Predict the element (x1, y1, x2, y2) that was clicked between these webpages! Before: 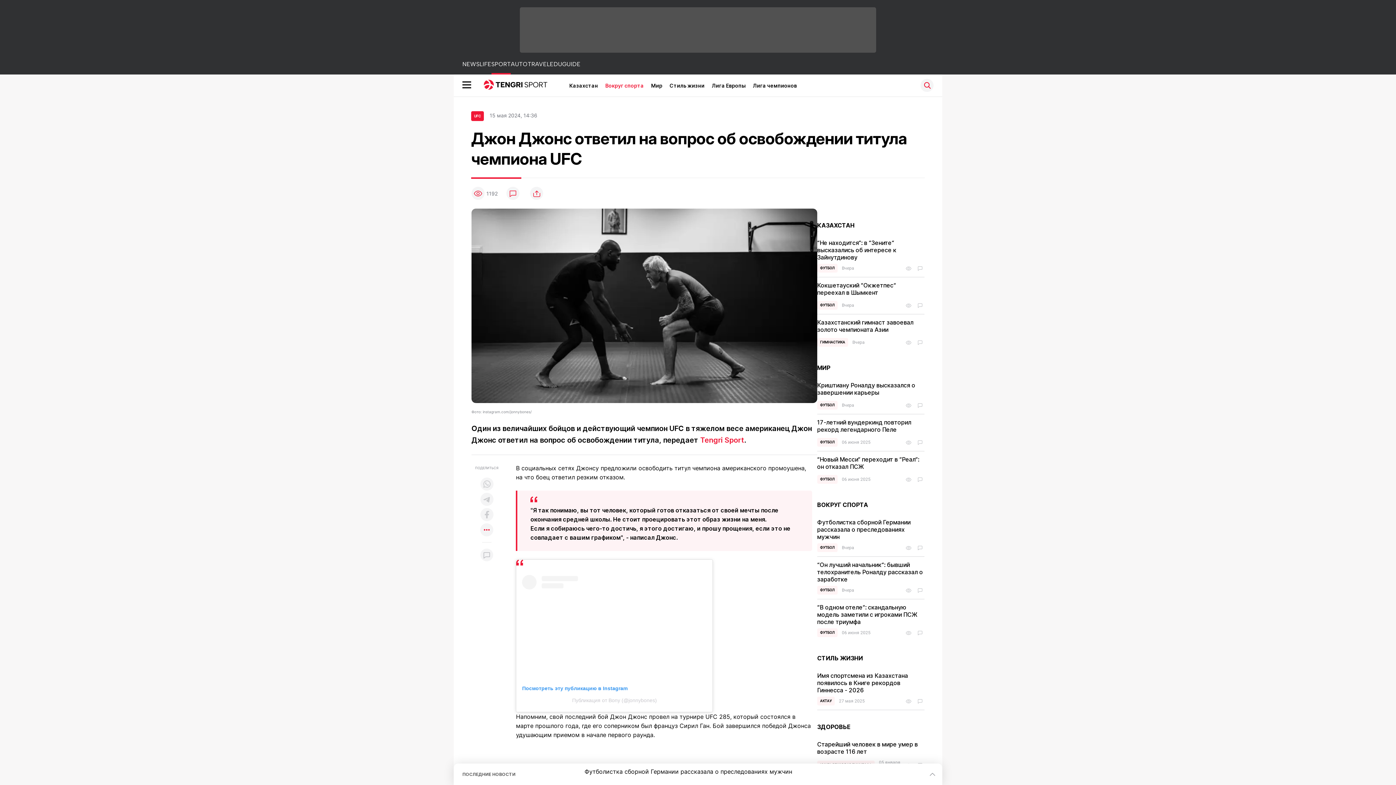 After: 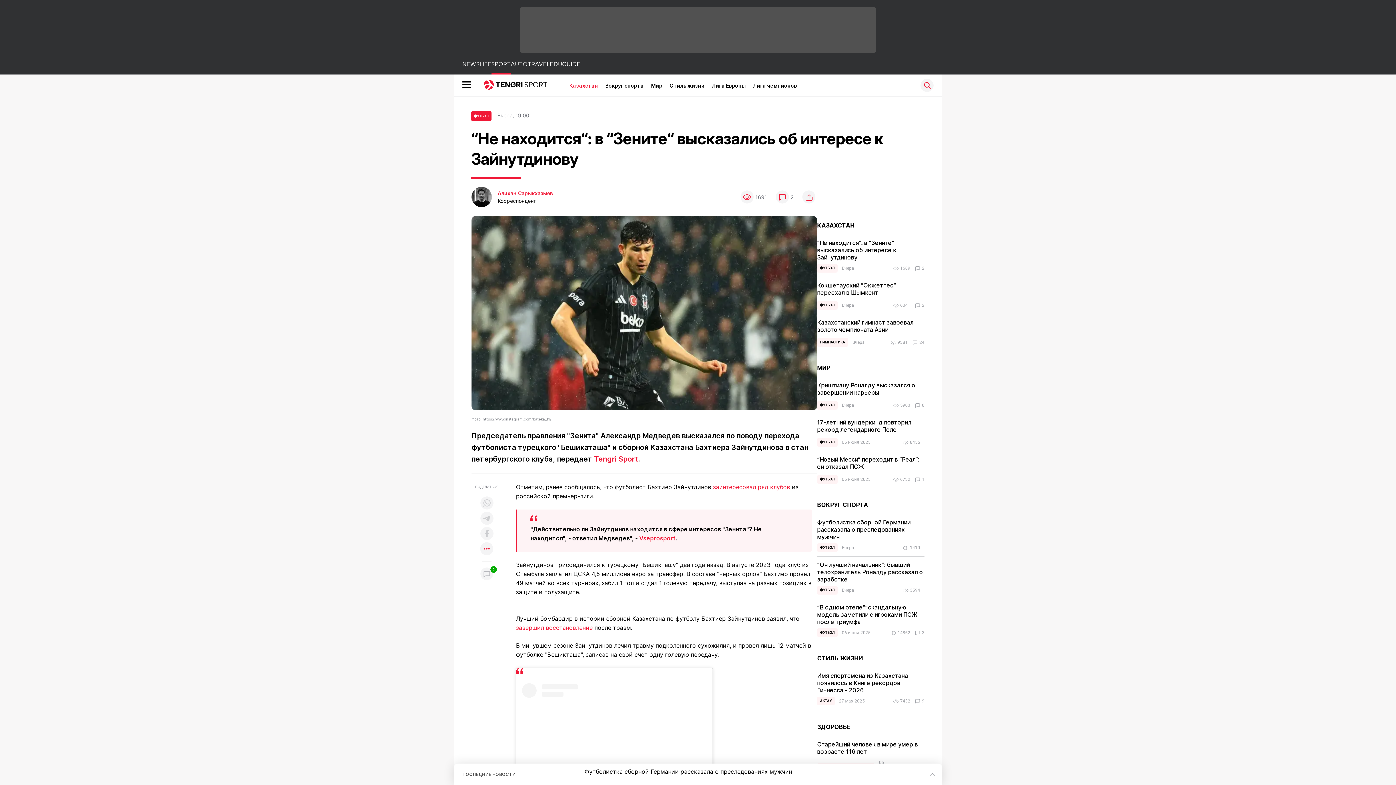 Action: label: “Не находится“: в “Зените“ высказались об интересе к Зайнутдинову bbox: (817, 239, 924, 261)